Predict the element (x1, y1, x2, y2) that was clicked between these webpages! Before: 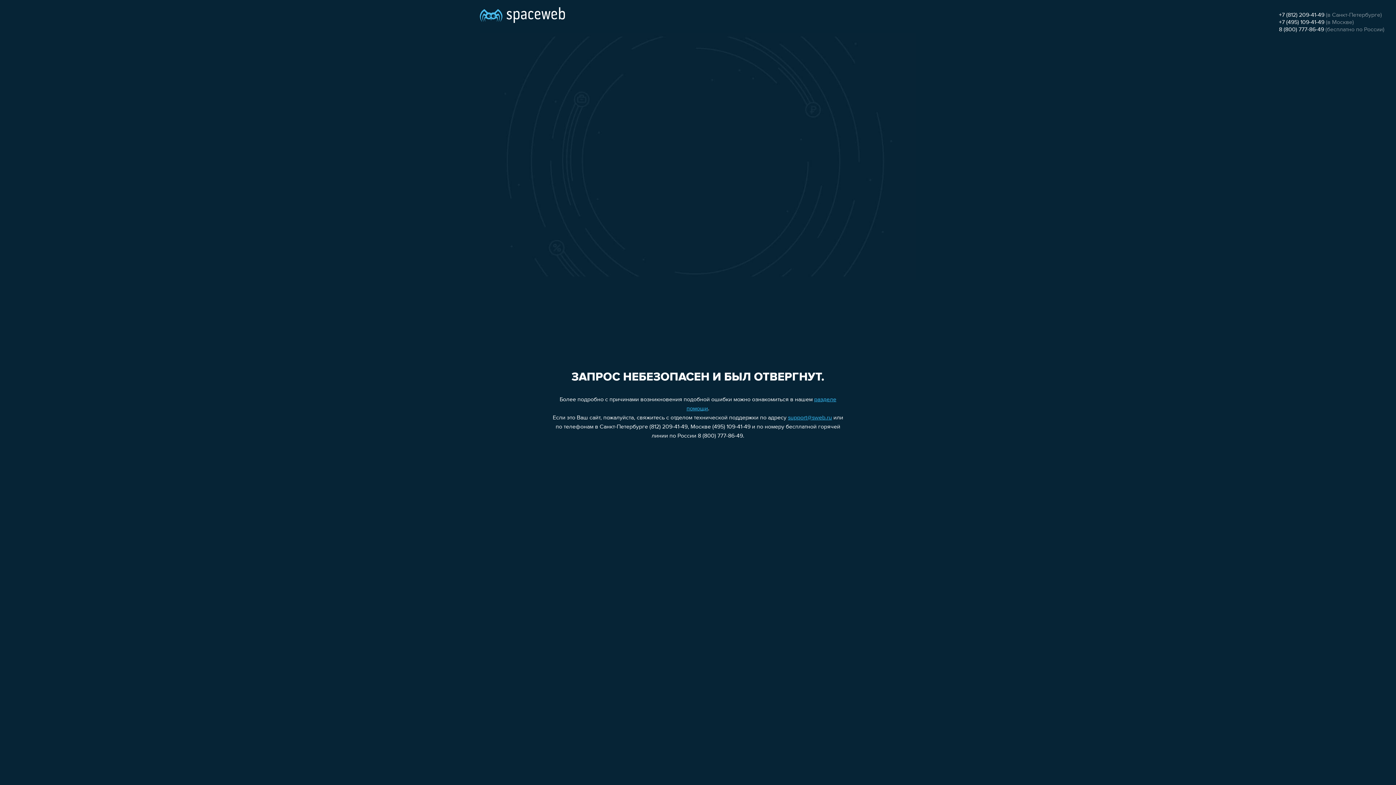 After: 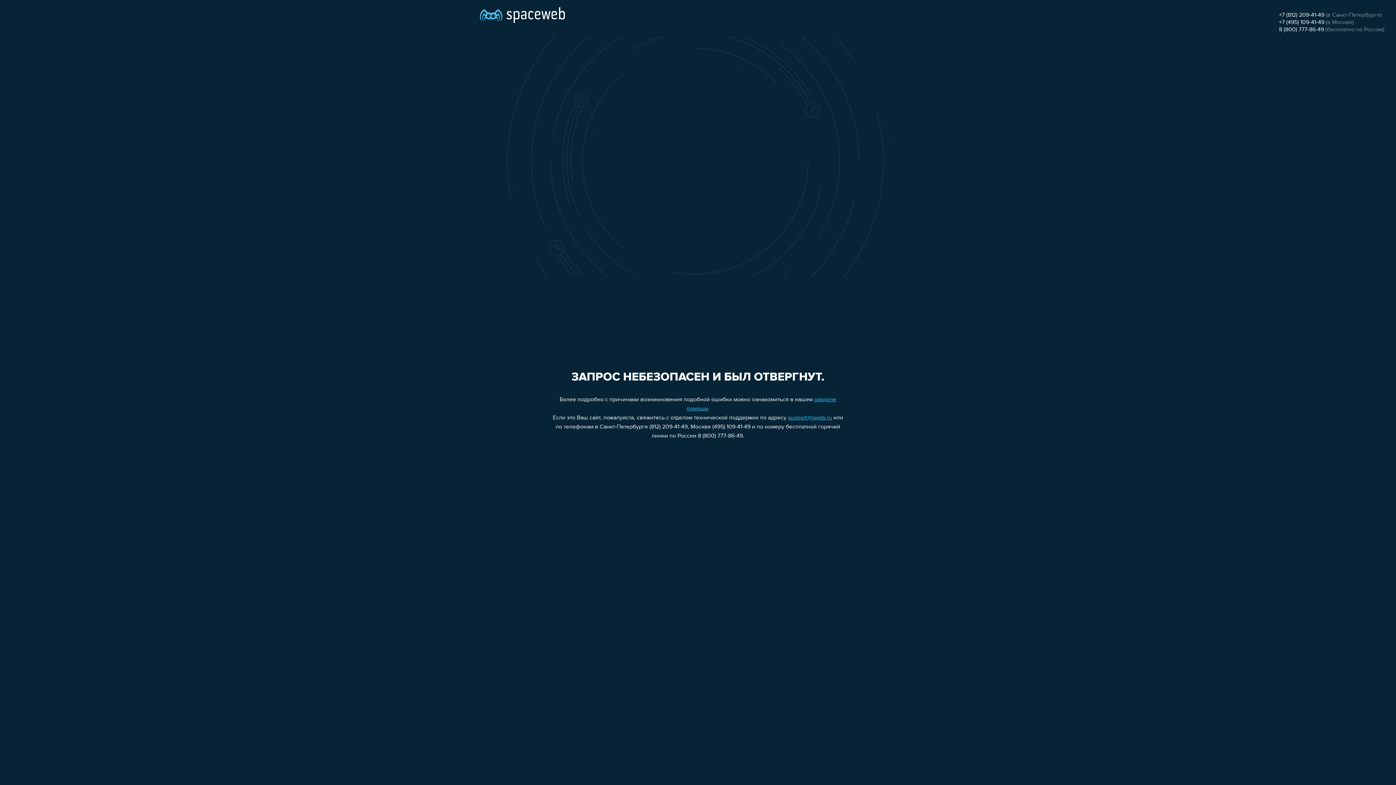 Action: label: +7 (495) 109-41-49 bbox: (1279, 19, 1324, 25)